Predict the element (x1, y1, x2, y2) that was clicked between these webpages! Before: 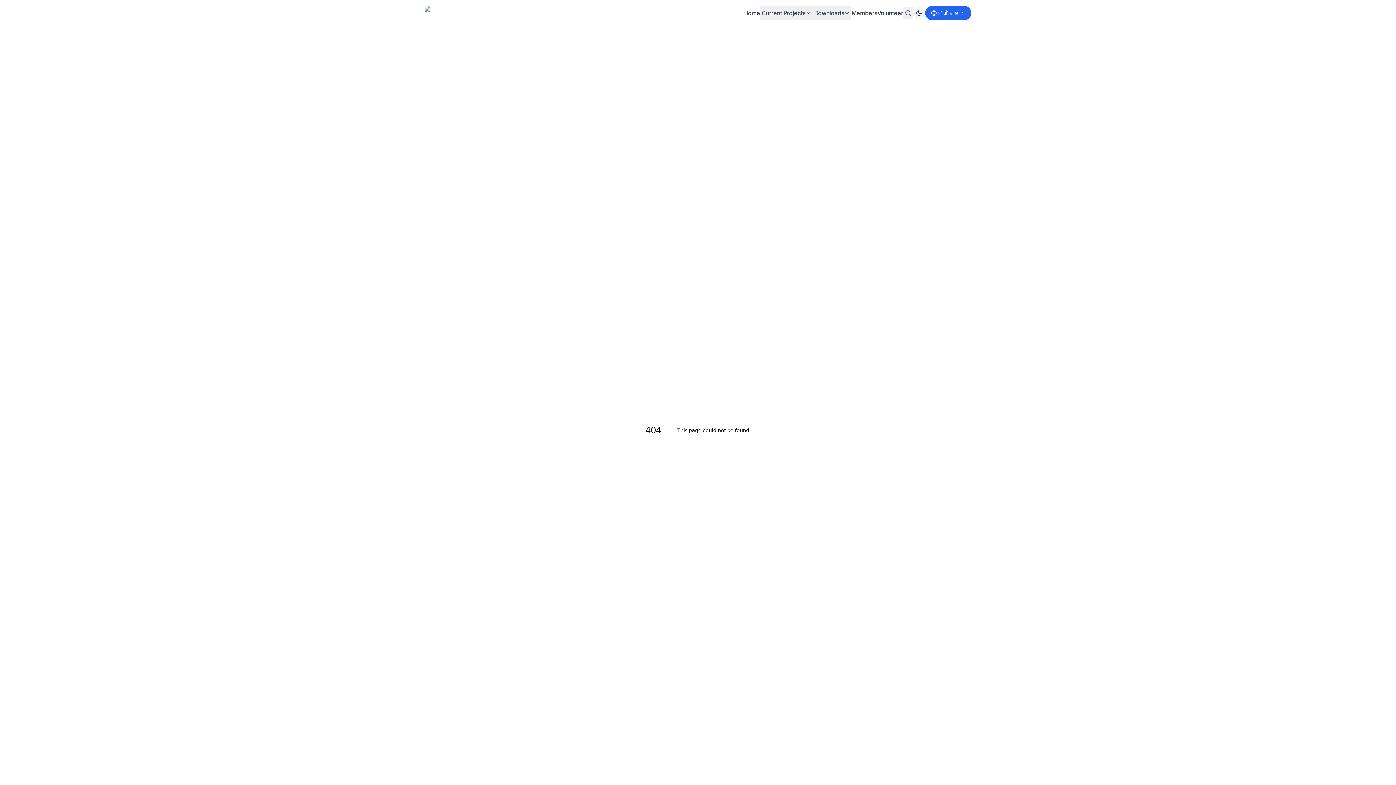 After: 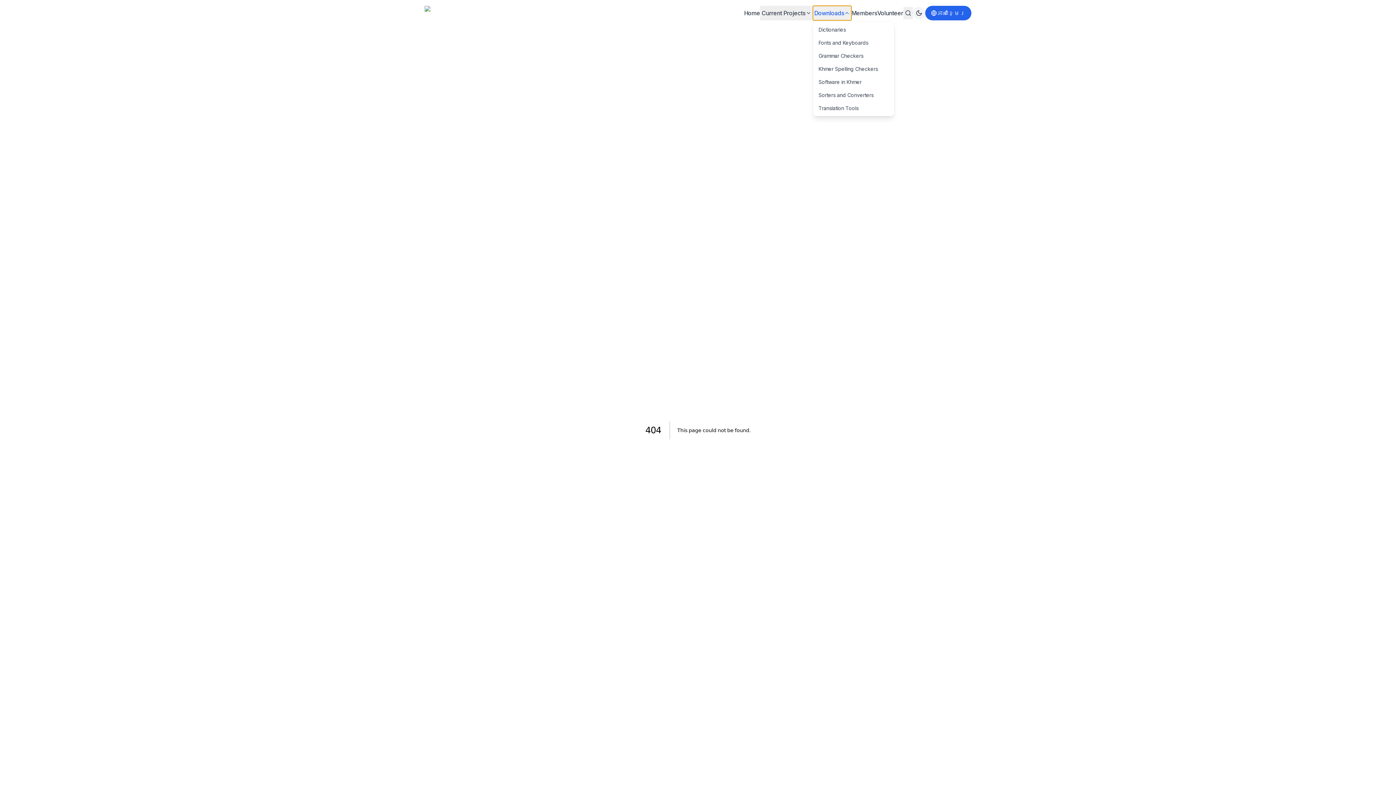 Action: label: Downloads bbox: (812, 5, 851, 20)